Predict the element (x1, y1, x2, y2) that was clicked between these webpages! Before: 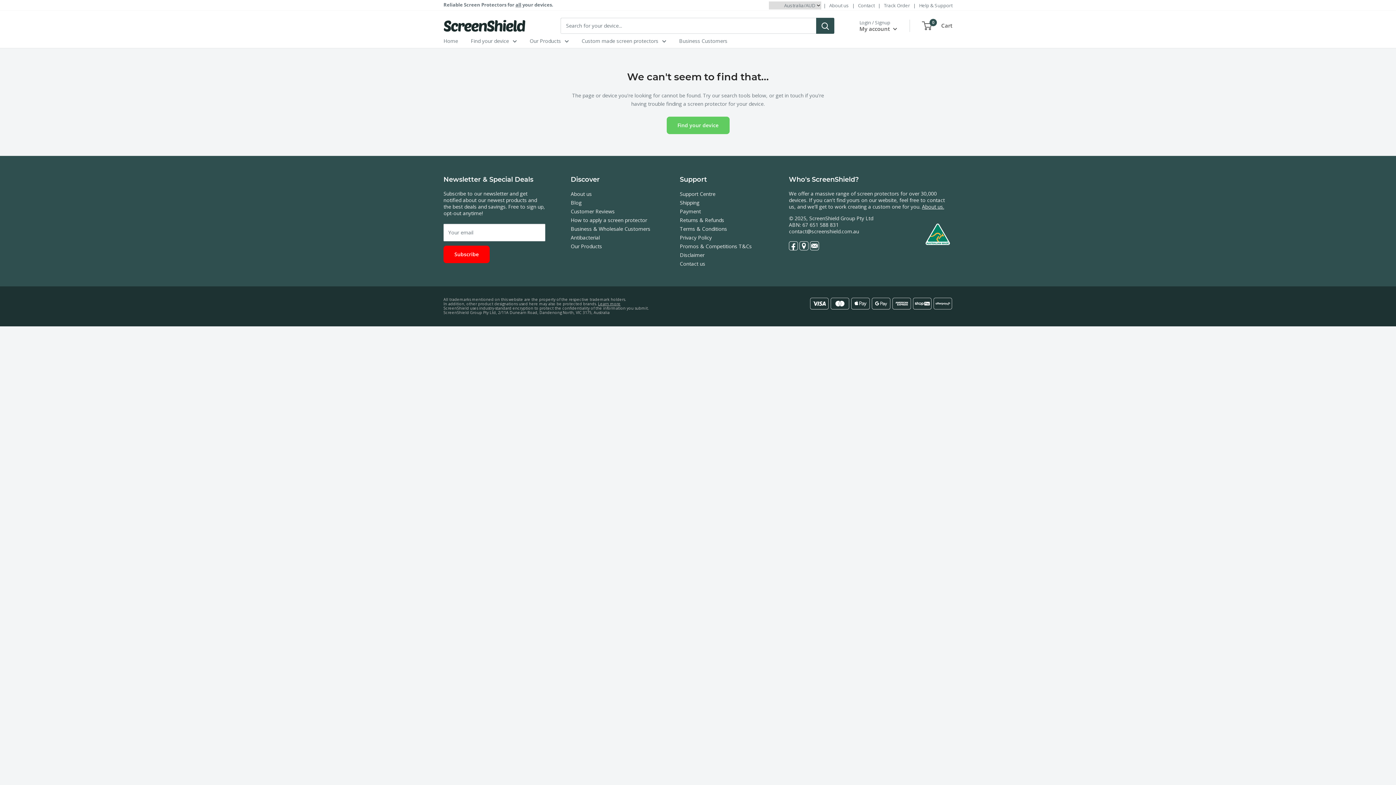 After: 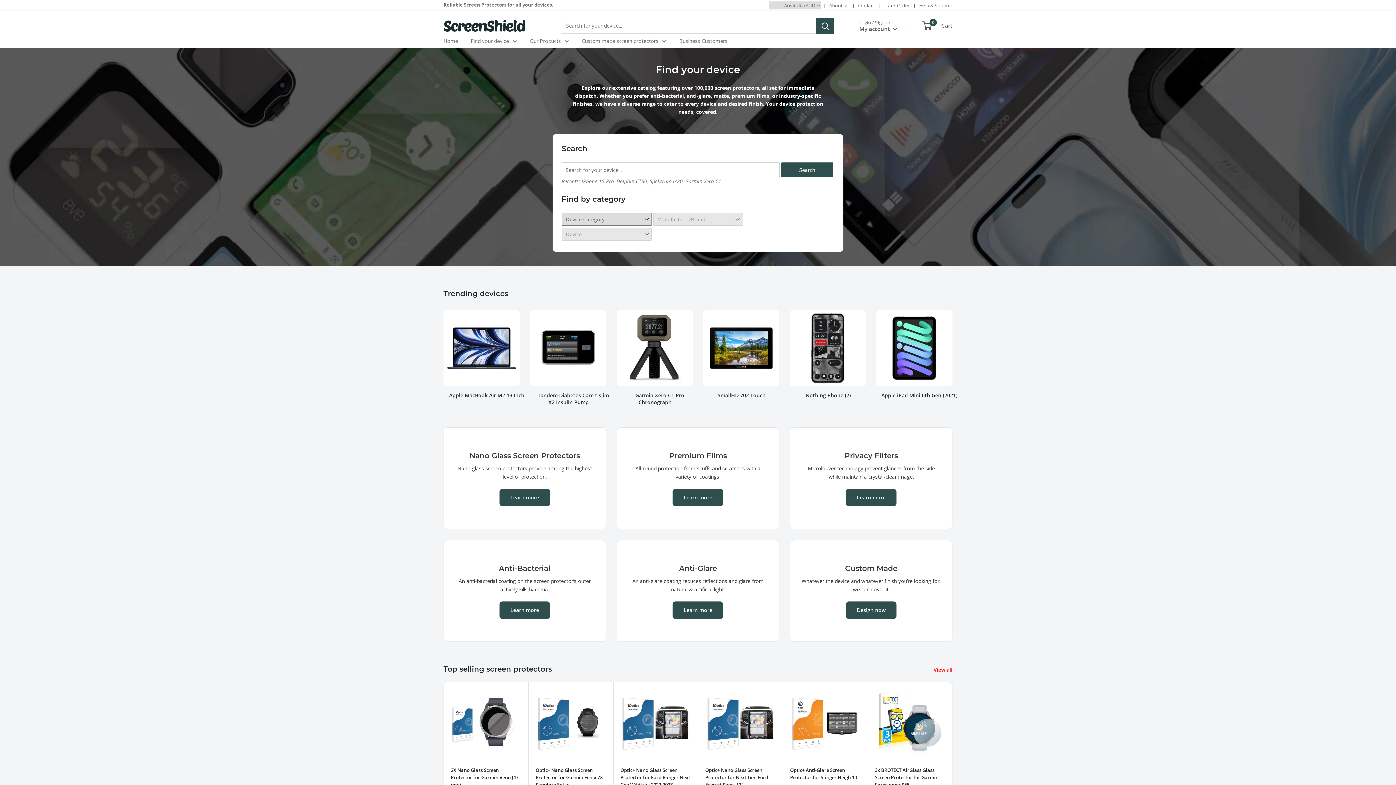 Action: bbox: (470, 36, 517, 45) label: Find your device